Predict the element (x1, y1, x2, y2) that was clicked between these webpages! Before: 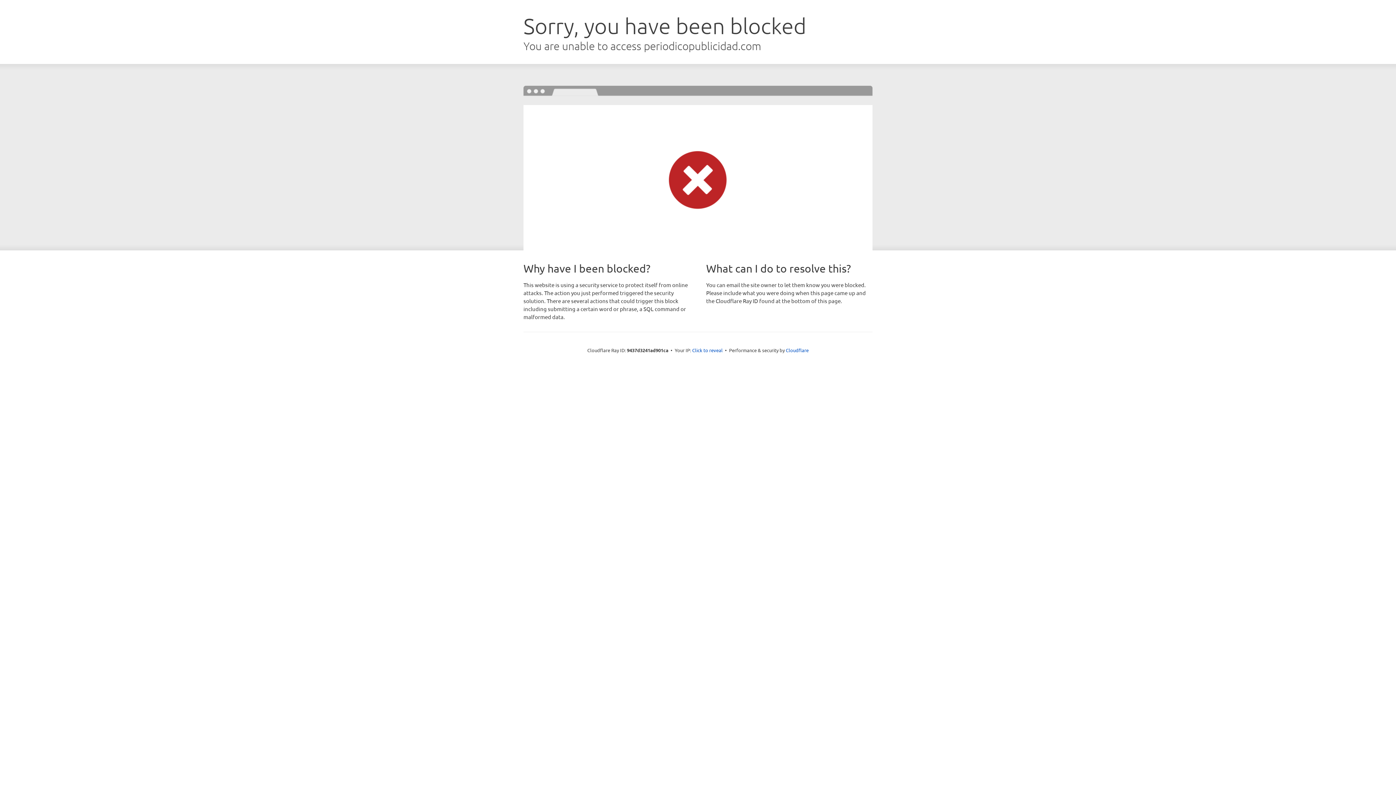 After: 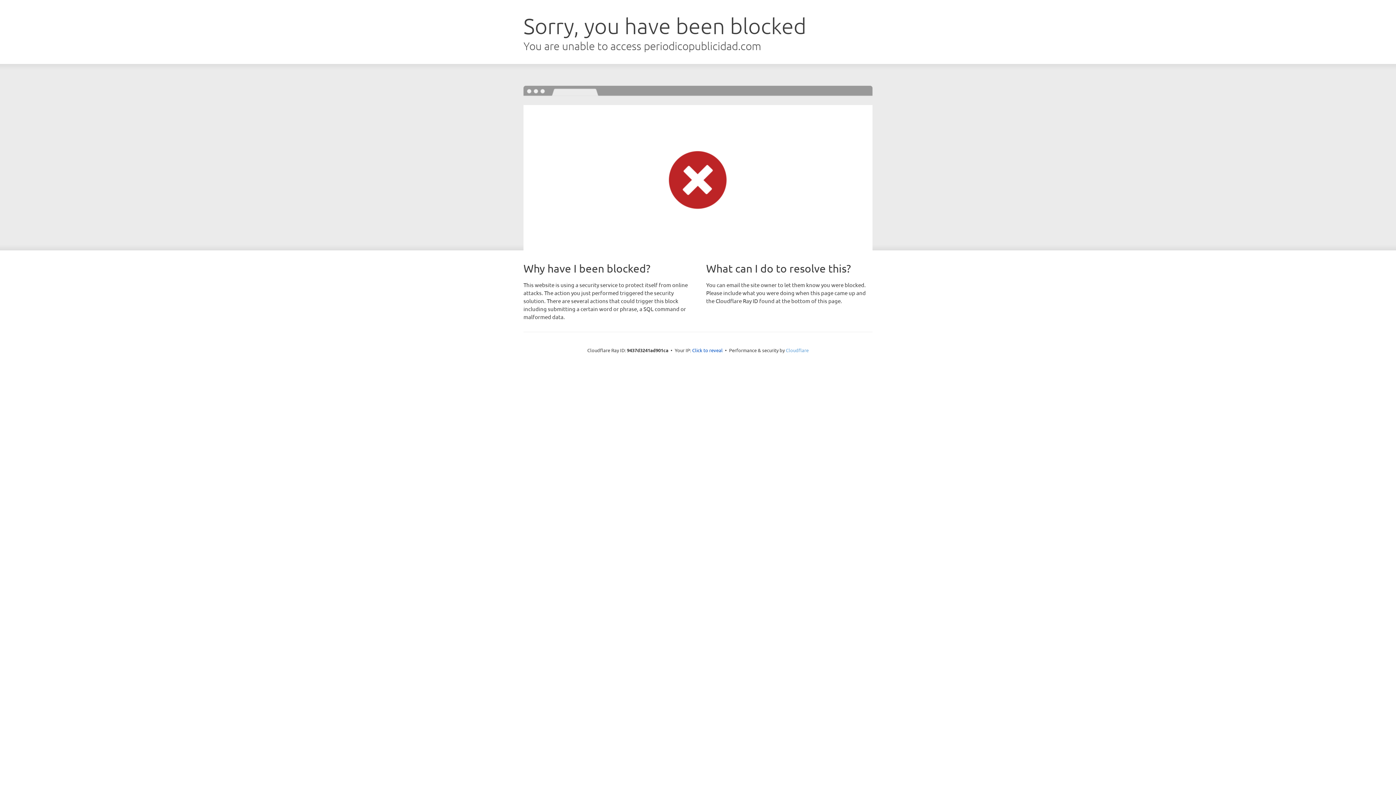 Action: label: Cloudflare bbox: (786, 347, 808, 353)